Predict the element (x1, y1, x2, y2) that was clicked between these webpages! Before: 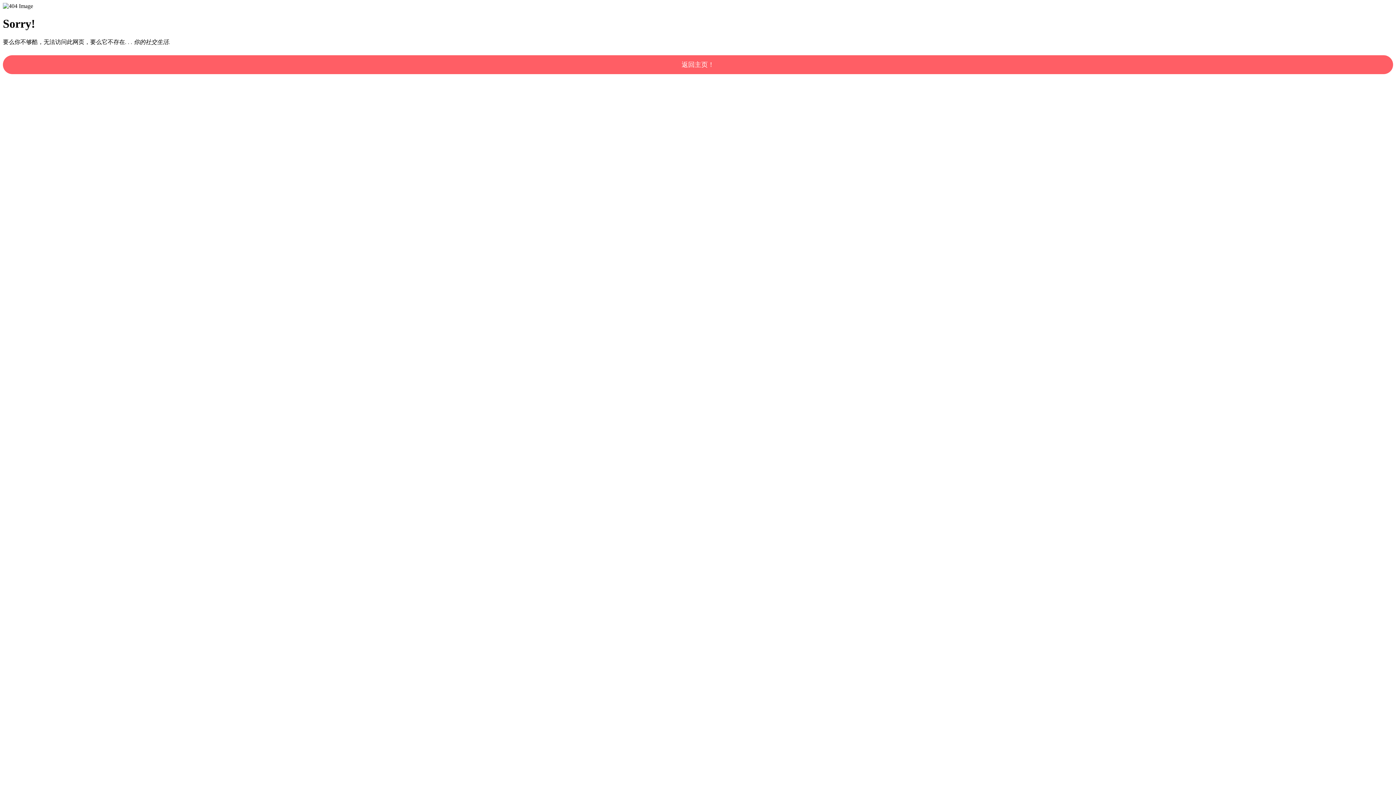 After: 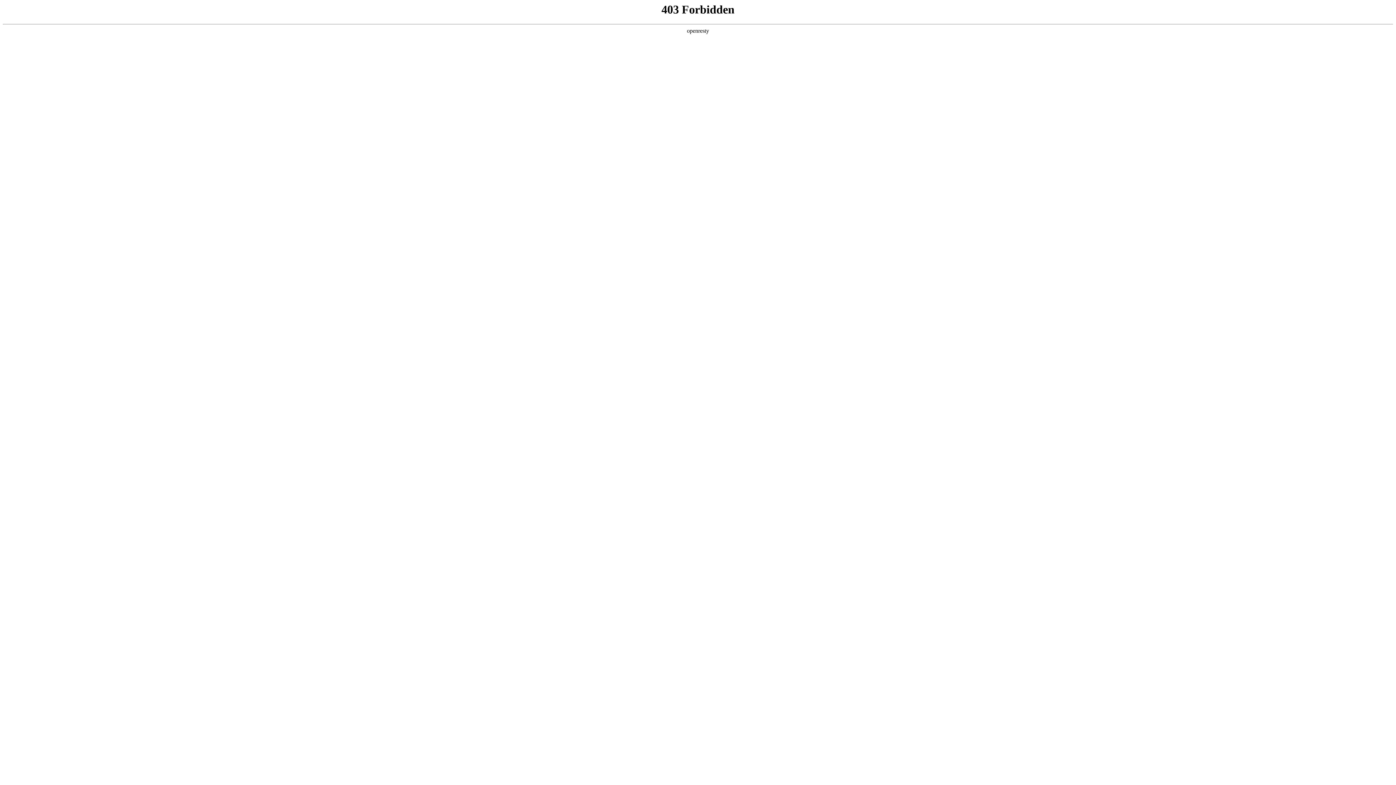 Action: bbox: (2, 55, 1393, 74) label: 返回主页！